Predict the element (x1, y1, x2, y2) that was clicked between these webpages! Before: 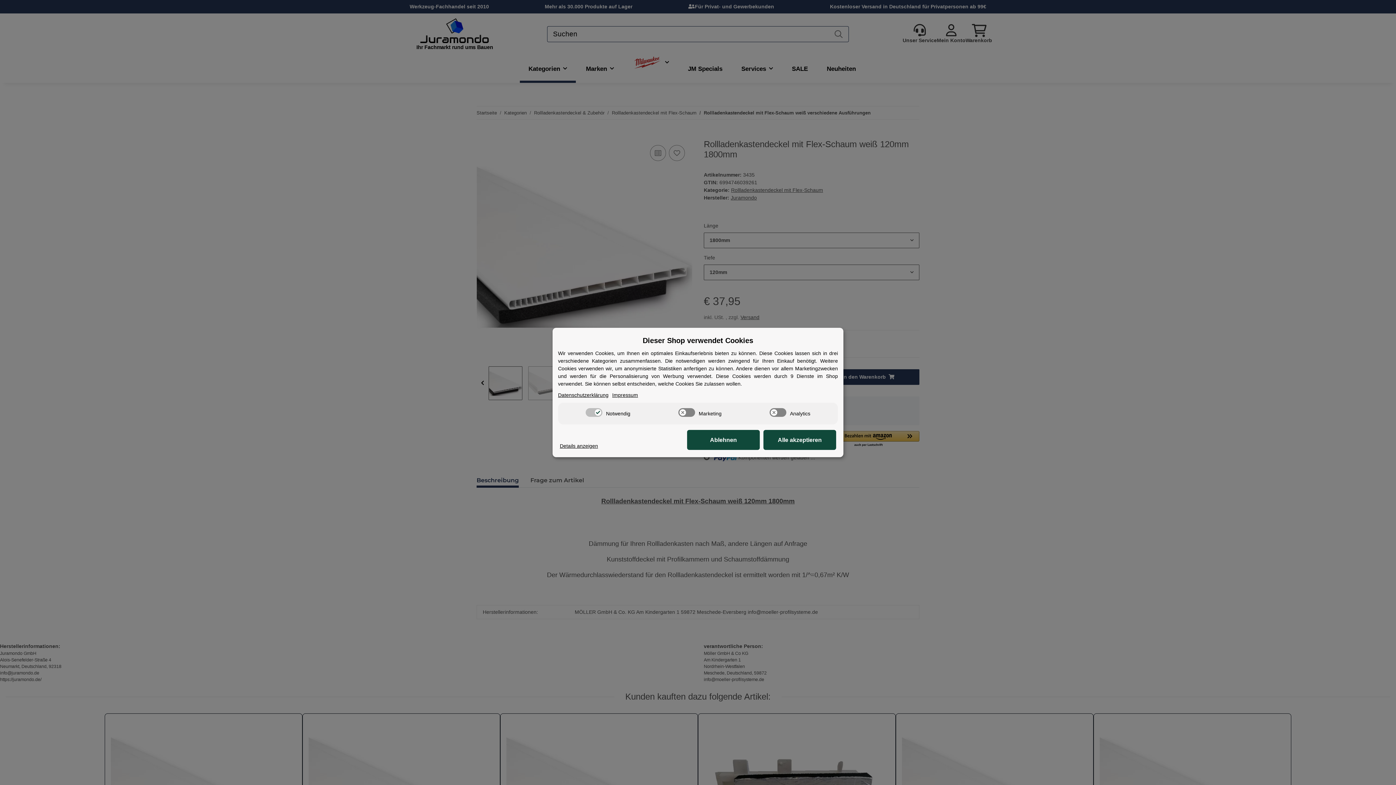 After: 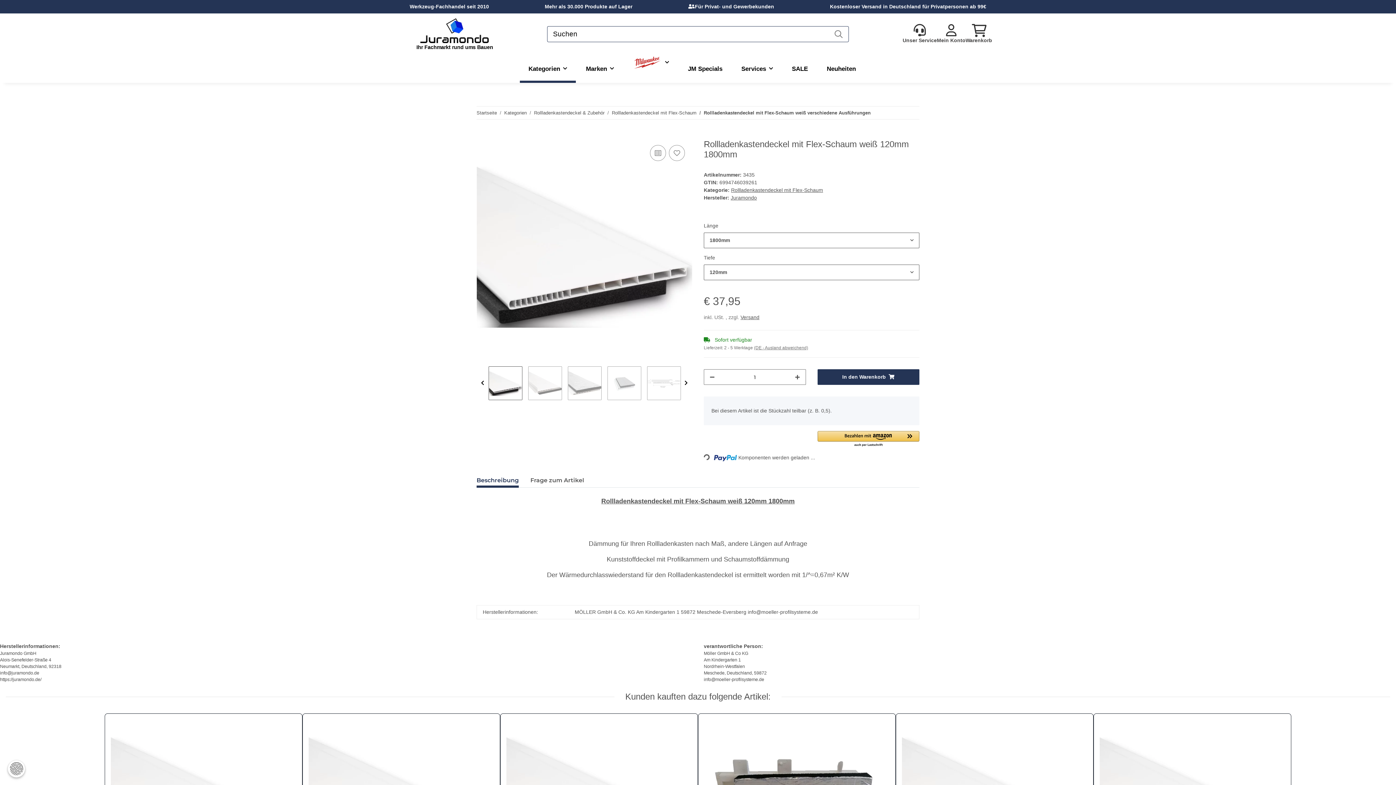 Action: label: Ablehnen bbox: (687, 430, 760, 450)